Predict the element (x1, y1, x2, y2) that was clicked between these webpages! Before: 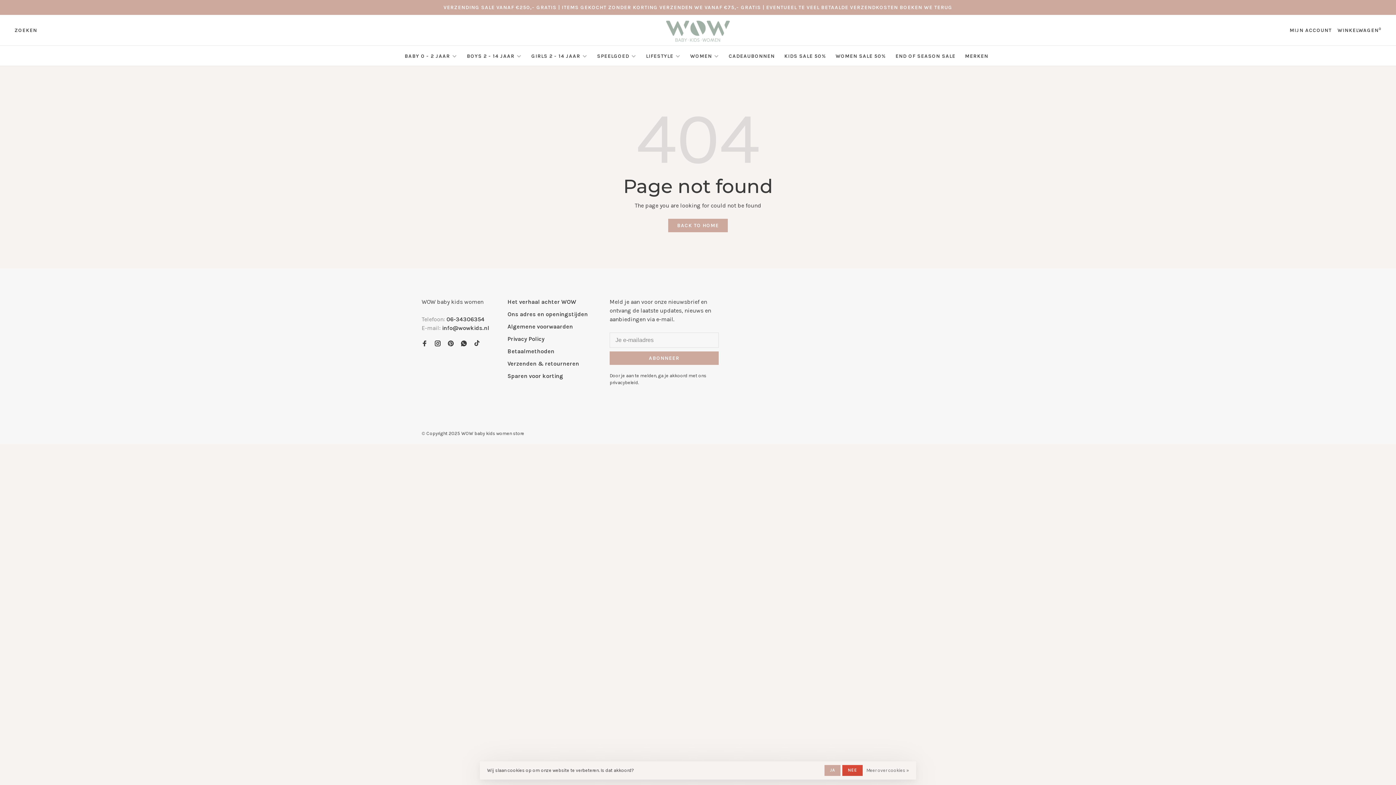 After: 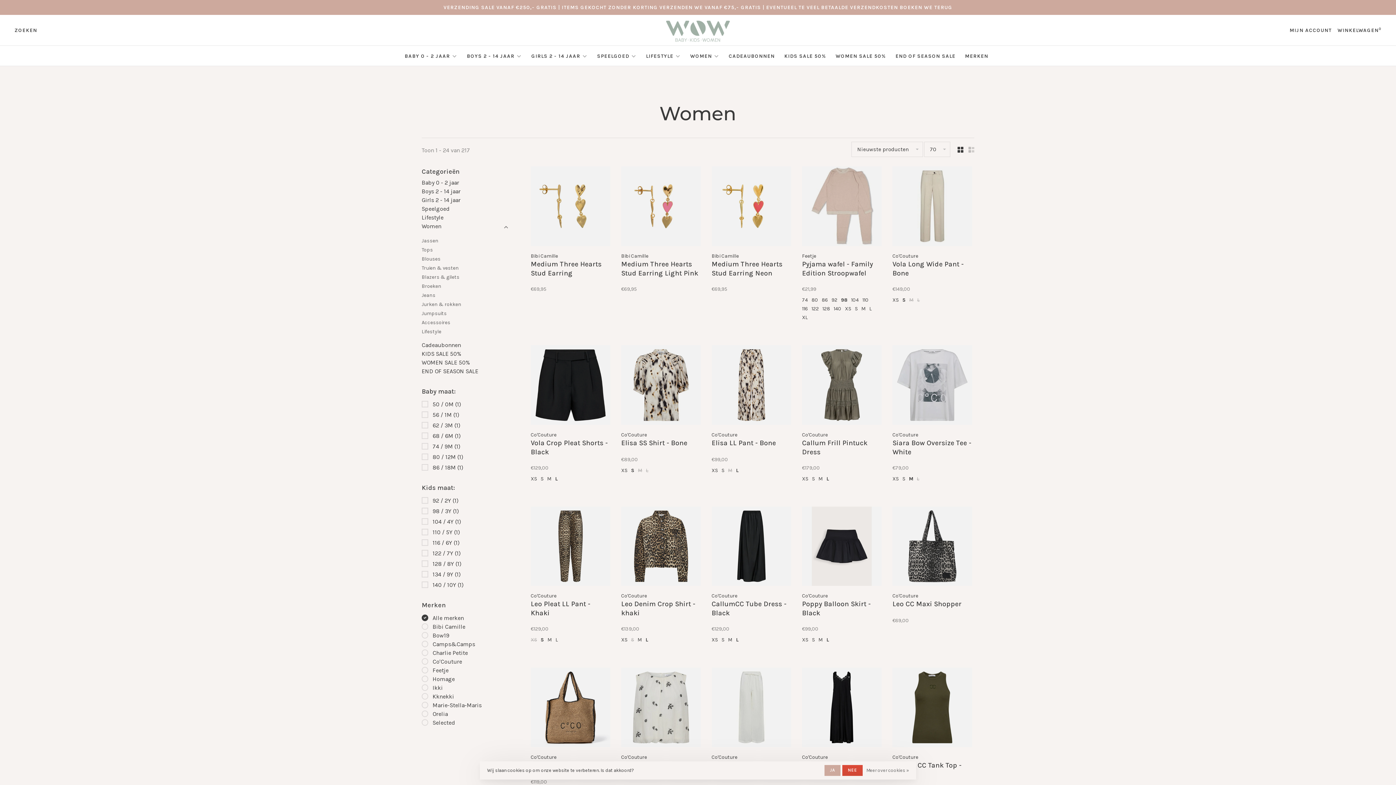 Action: bbox: (690, 53, 712, 59) label: WOMEN